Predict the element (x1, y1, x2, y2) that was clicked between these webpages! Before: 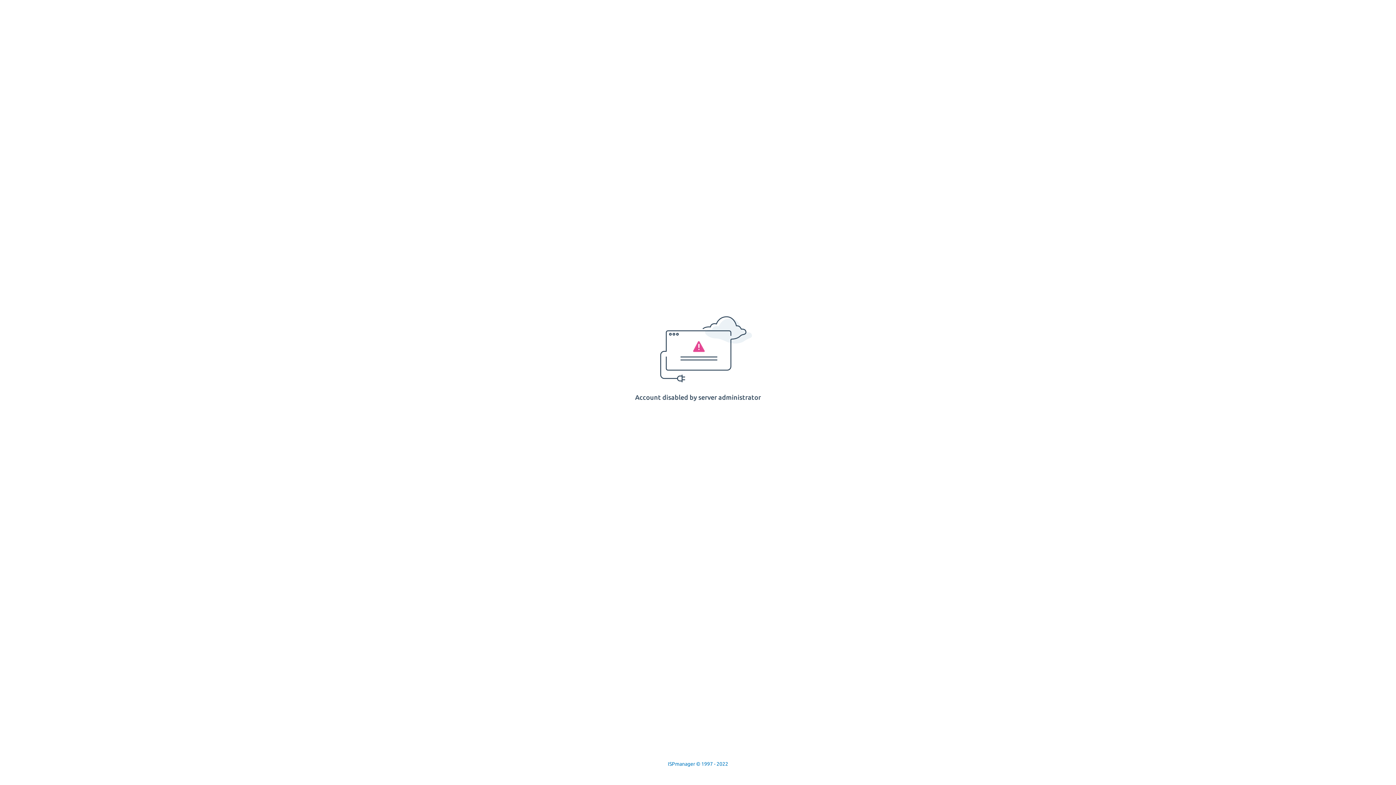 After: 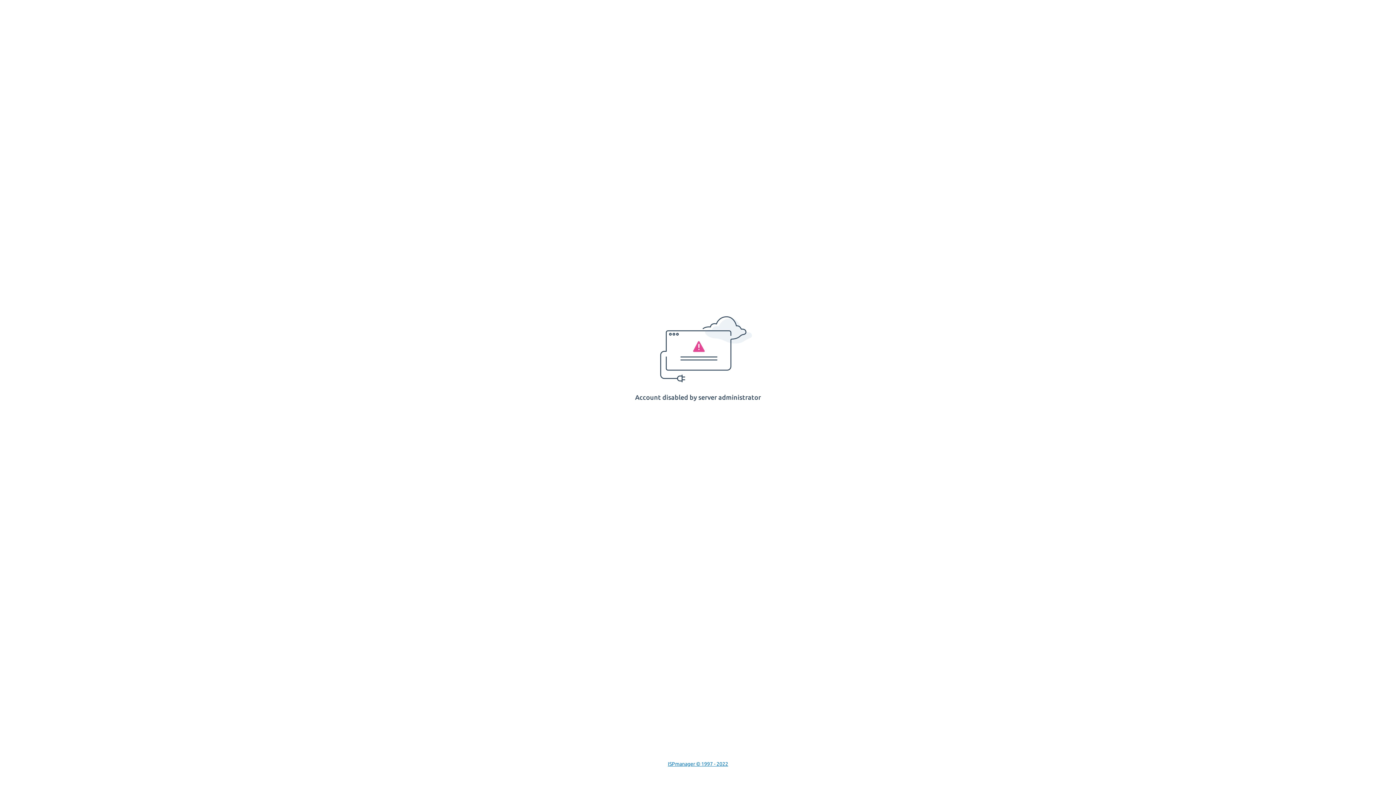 Action: bbox: (668, 761, 728, 767) label: ISPmanager © 1997 - 2022